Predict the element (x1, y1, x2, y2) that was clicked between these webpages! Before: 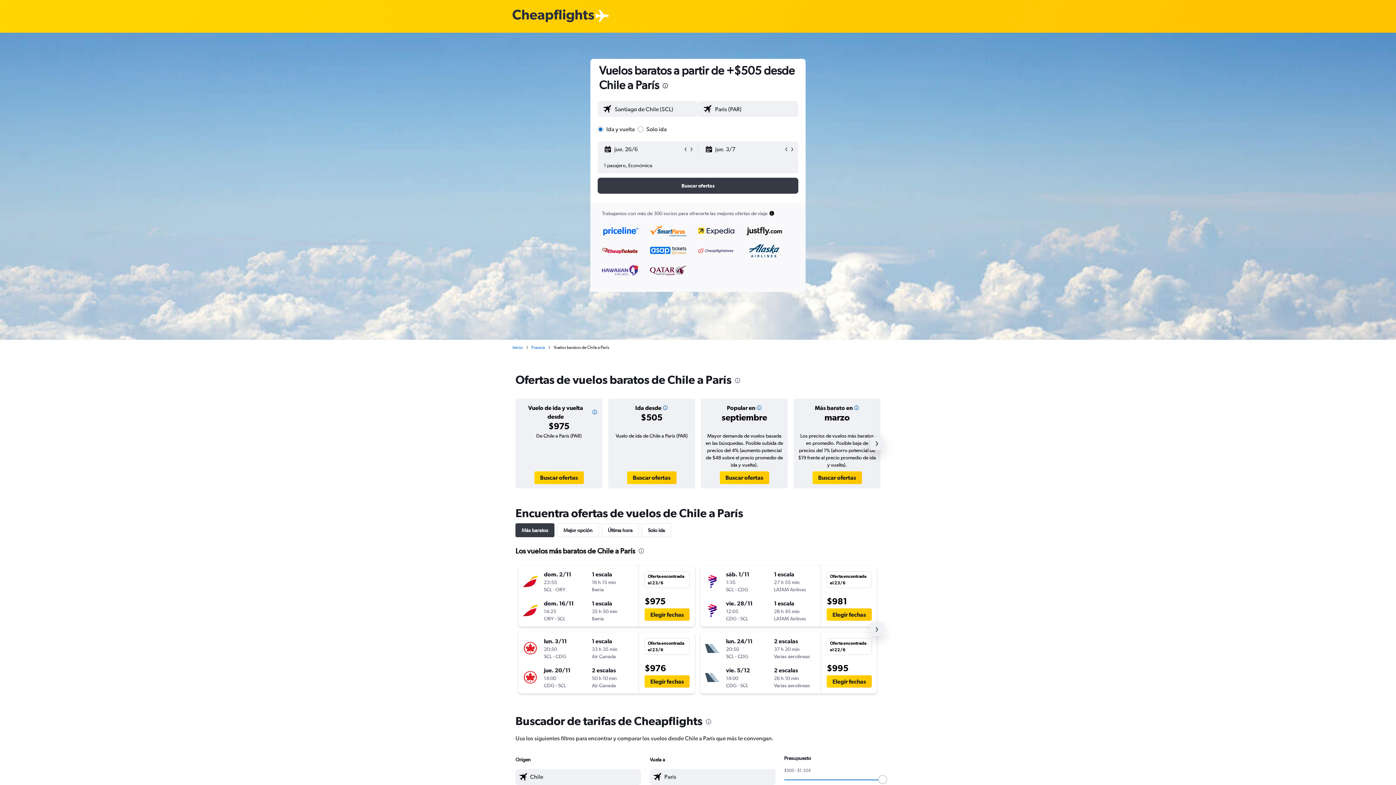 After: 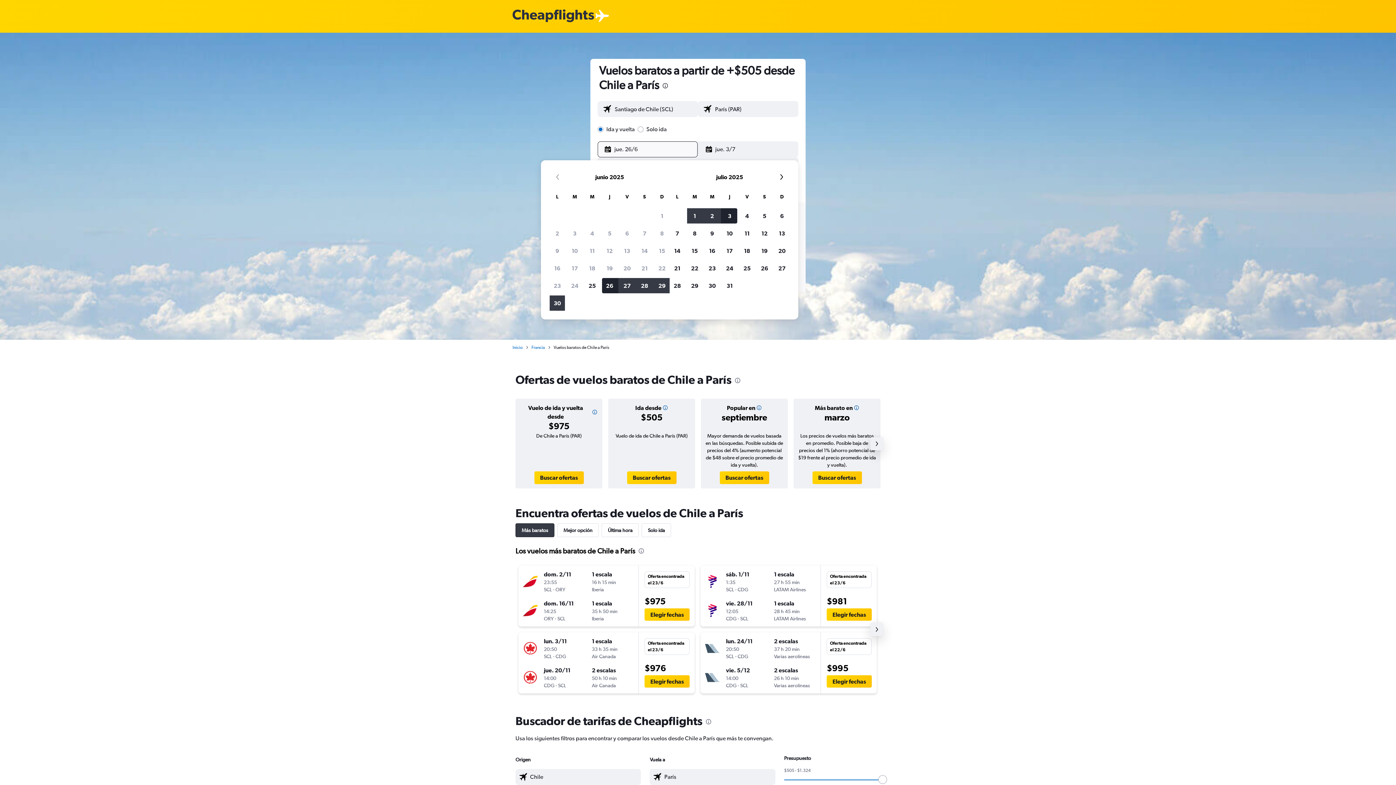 Action: bbox: (604, 141, 682, 157) label: Selecciona la fecha de inicio en el calendario